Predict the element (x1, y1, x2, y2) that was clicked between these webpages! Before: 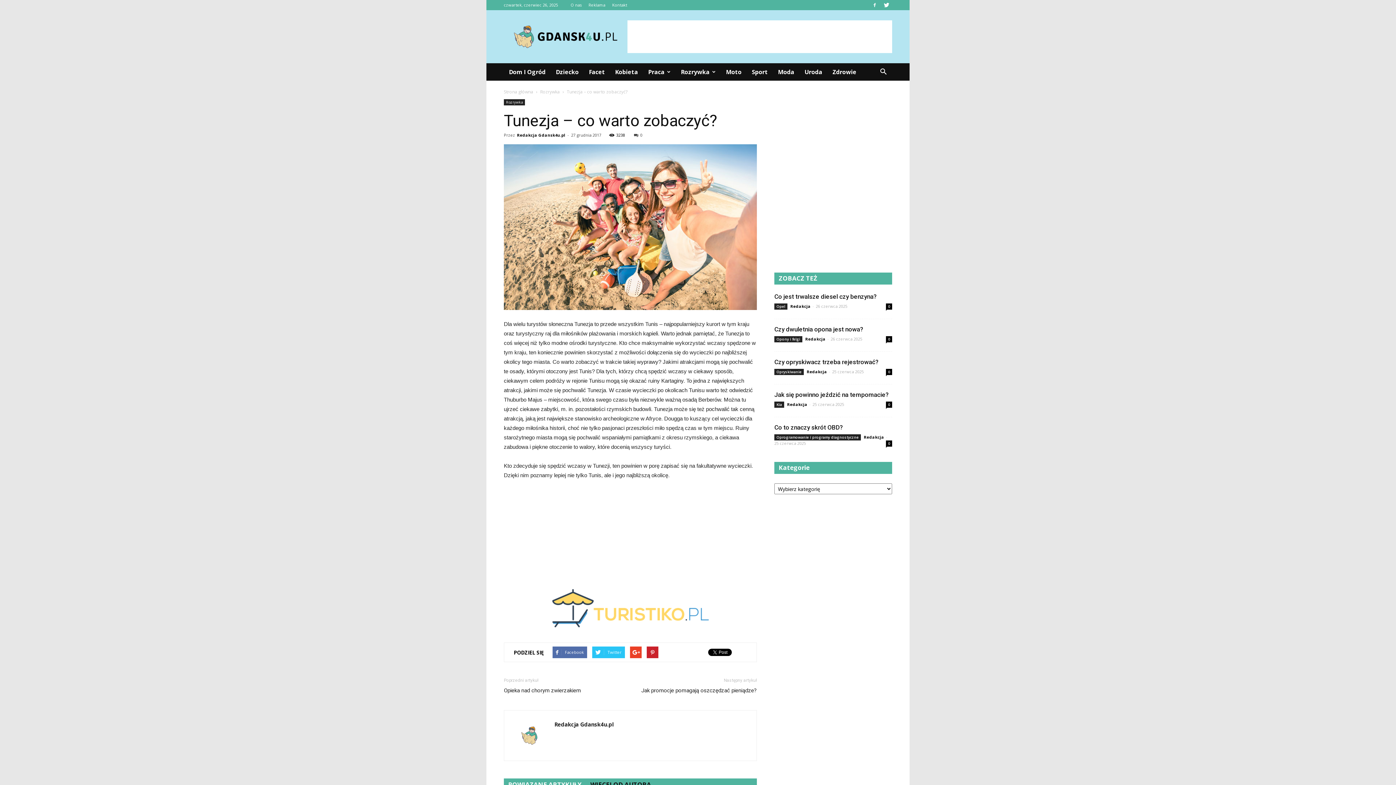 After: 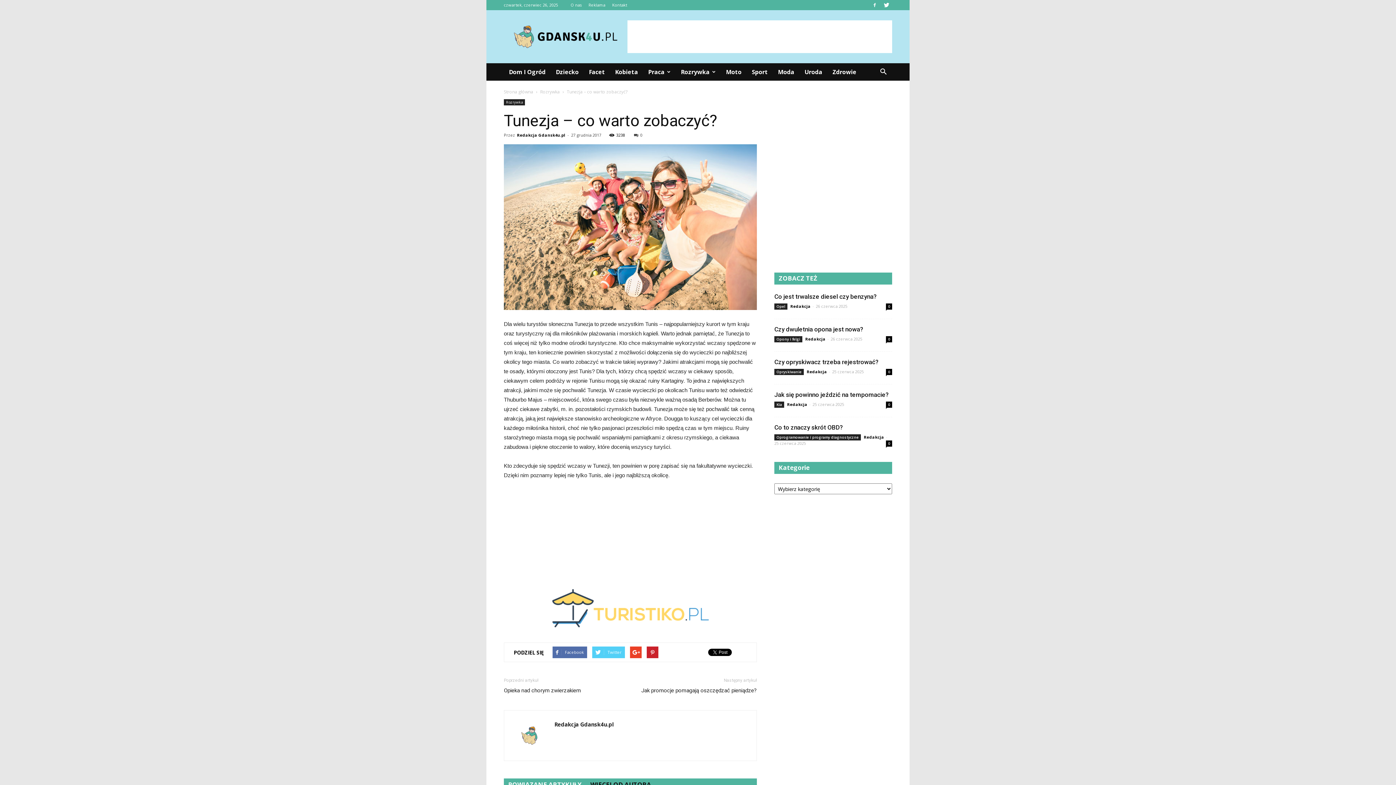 Action: label: Twitter bbox: (592, 646, 625, 658)